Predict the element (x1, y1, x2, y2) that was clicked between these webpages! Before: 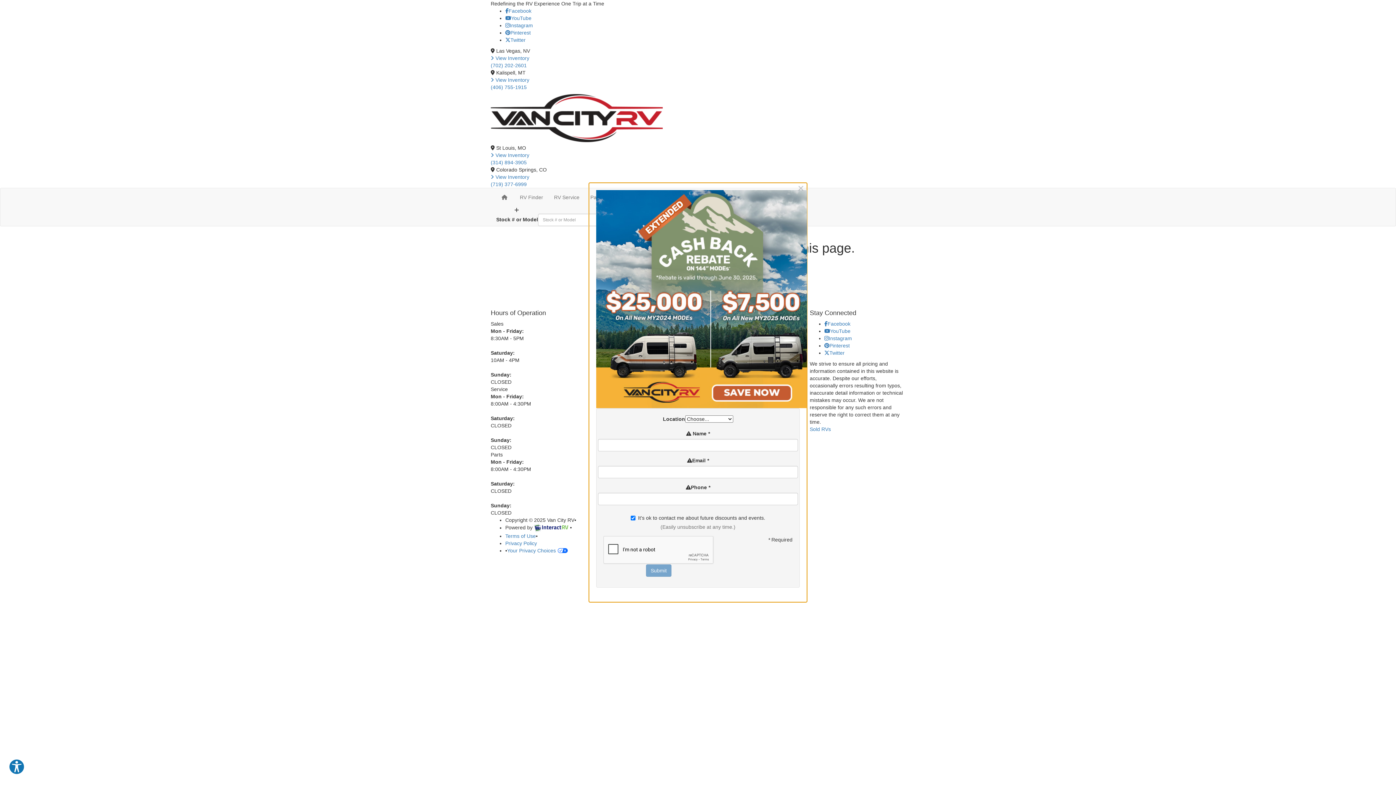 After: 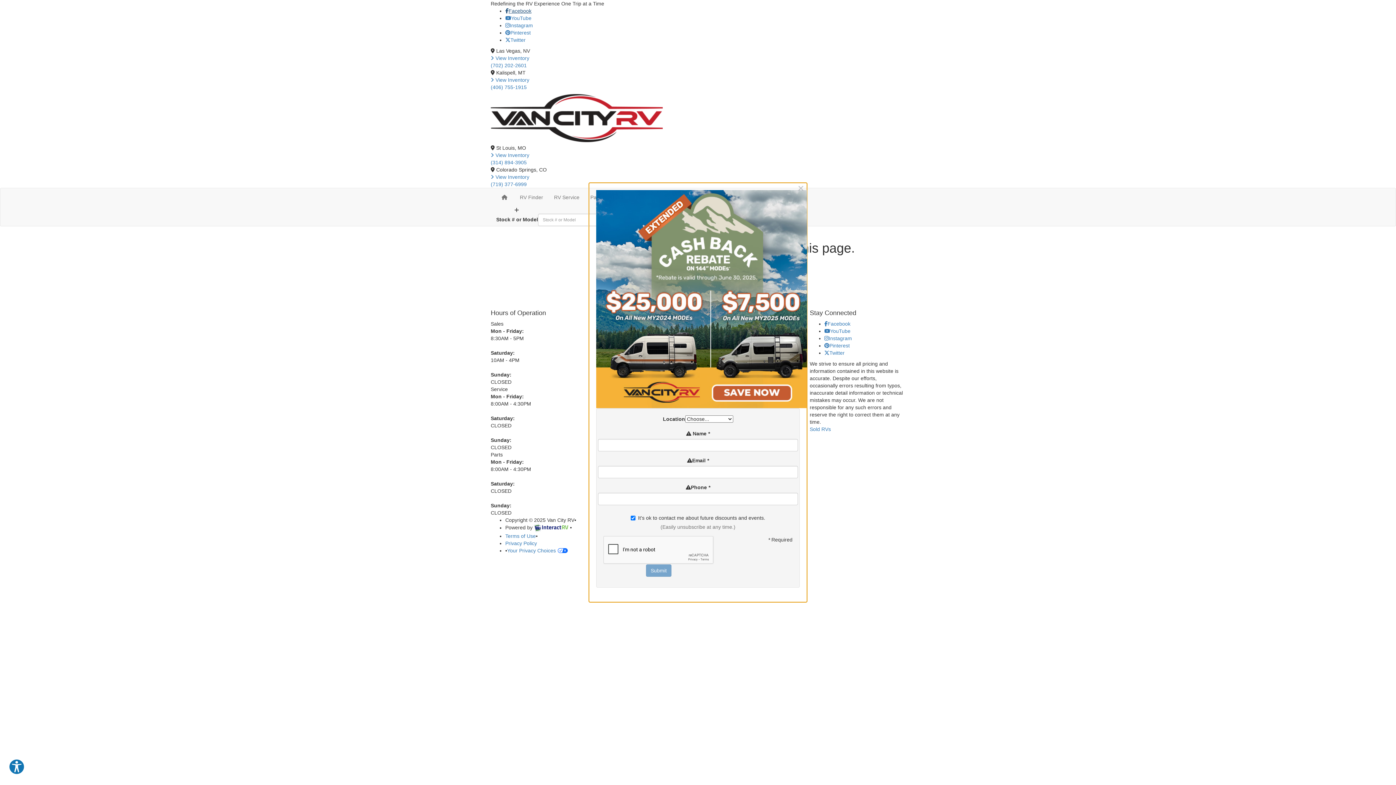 Action: label: Facebook bbox: (505, 8, 531, 13)